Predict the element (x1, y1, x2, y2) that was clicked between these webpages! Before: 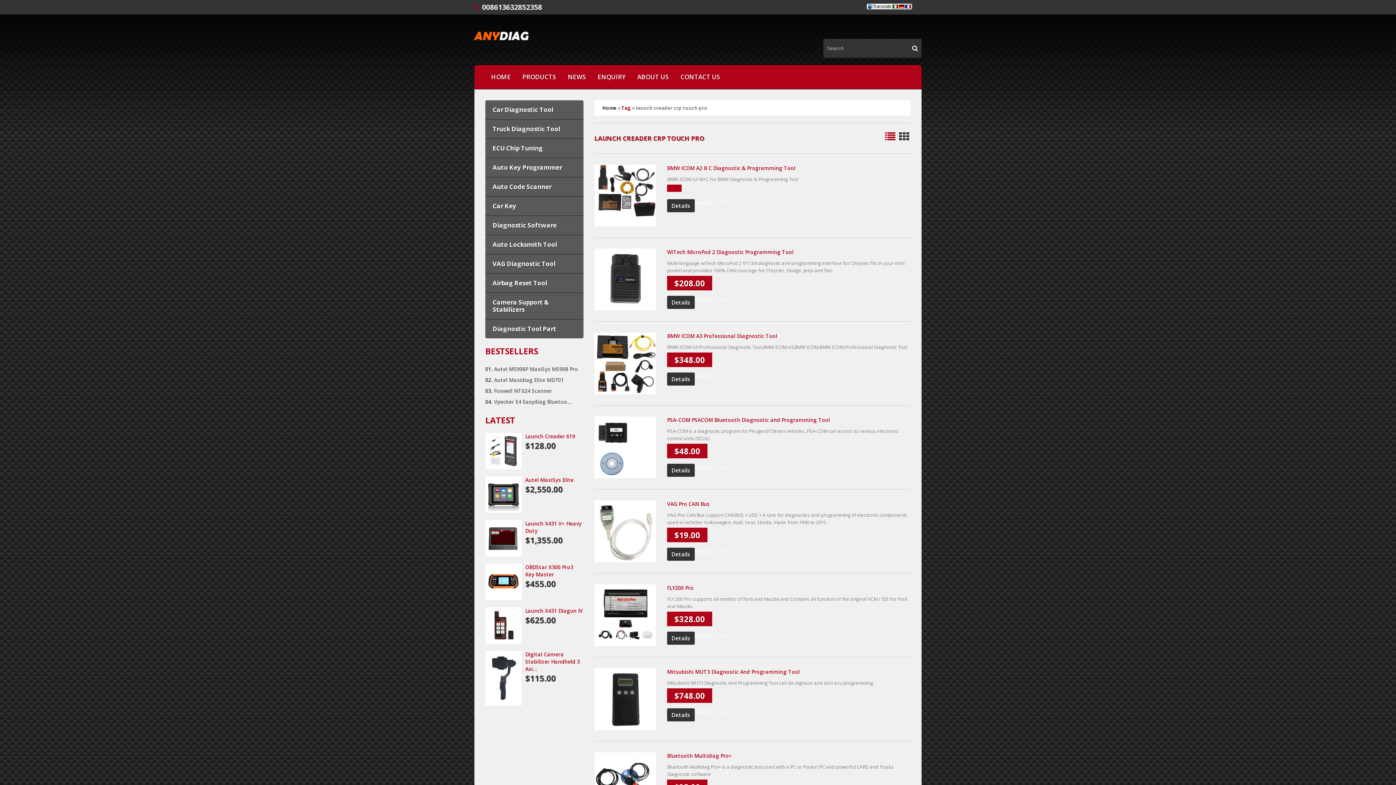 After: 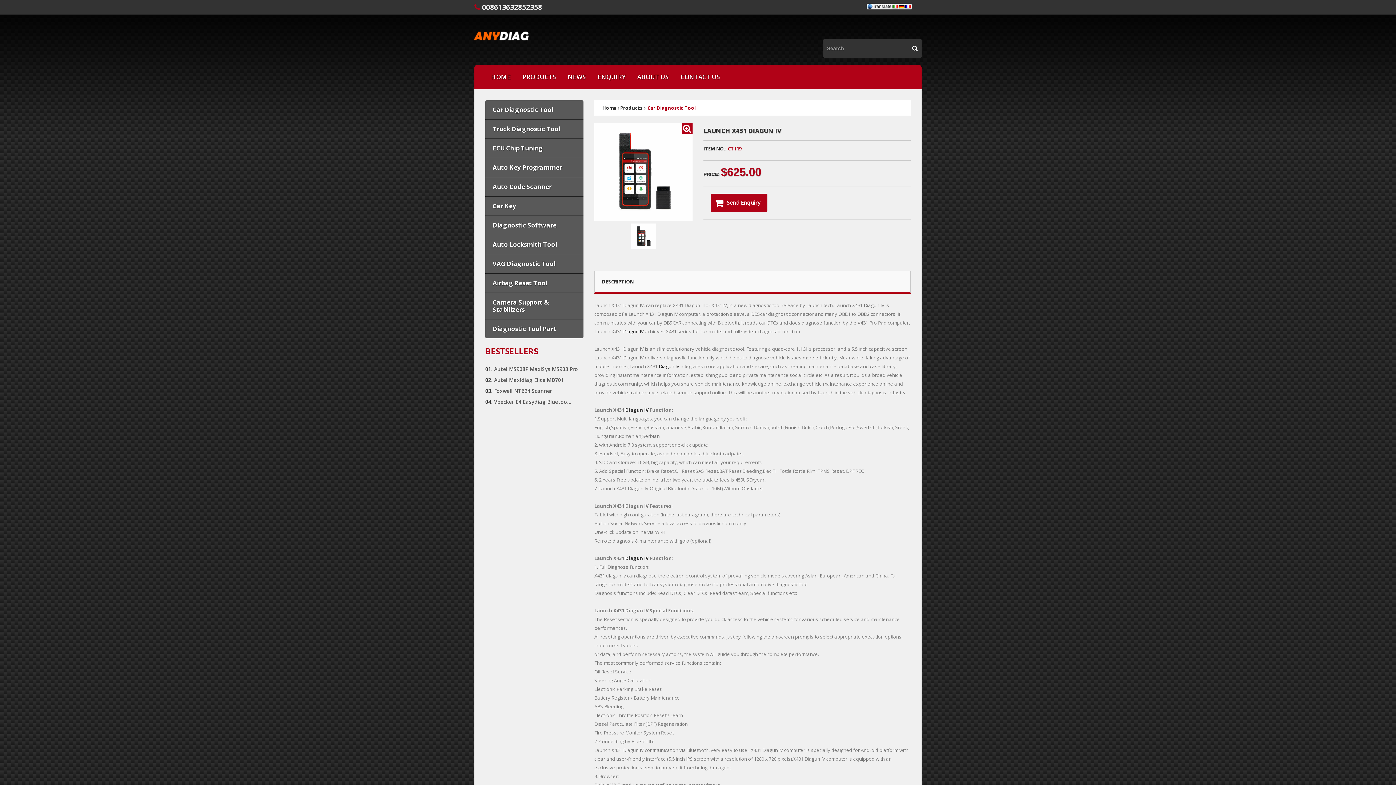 Action: bbox: (485, 608, 521, 614)